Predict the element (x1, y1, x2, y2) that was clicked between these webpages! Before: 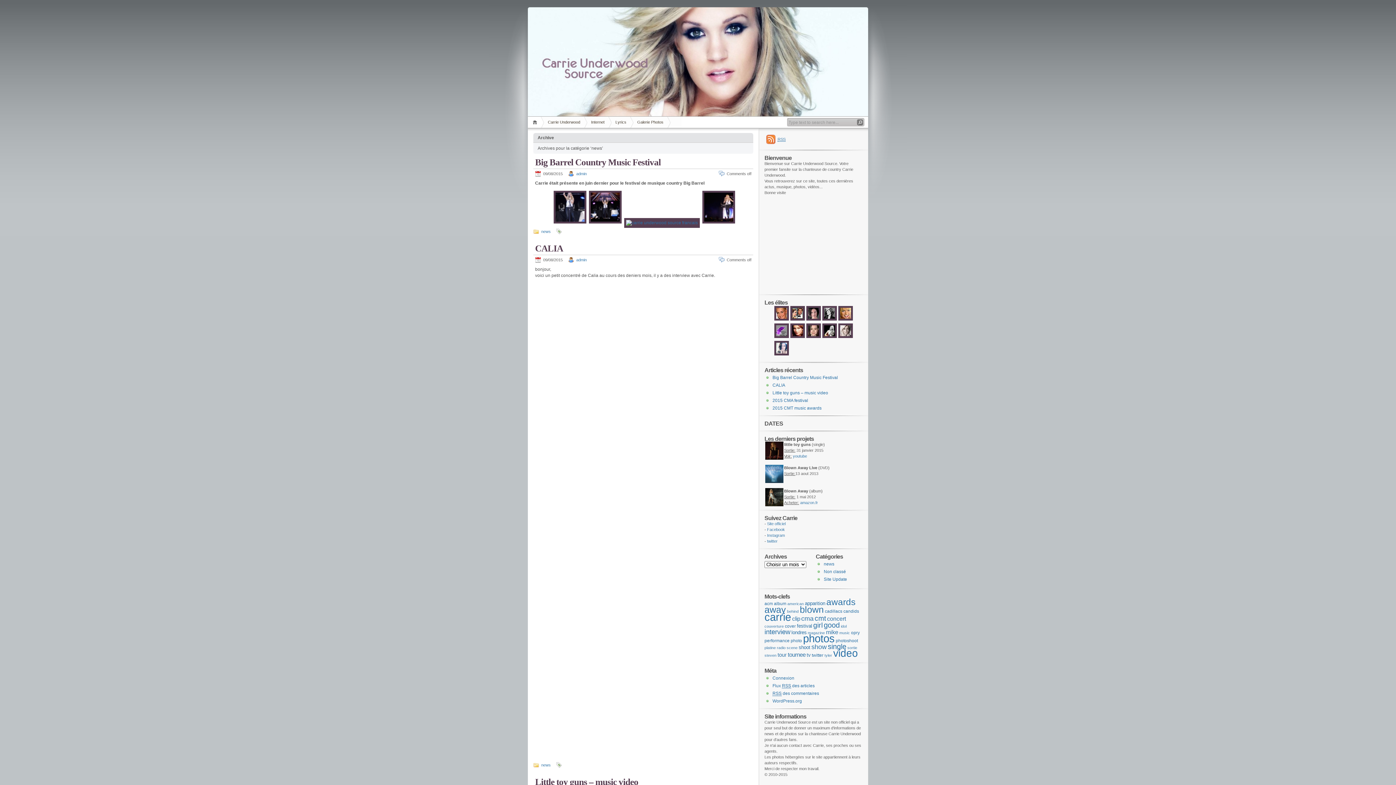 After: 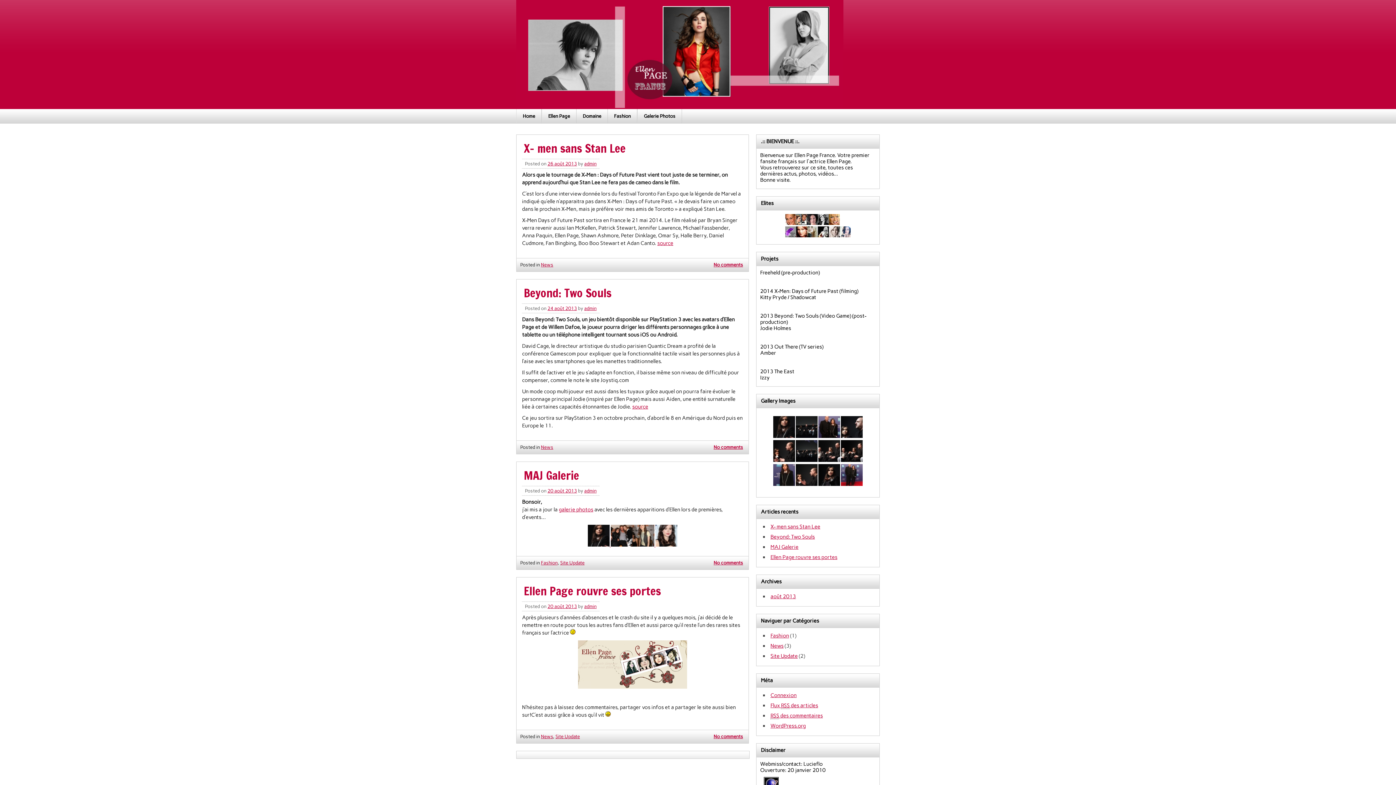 Action: bbox: (805, 335, 821, 339)